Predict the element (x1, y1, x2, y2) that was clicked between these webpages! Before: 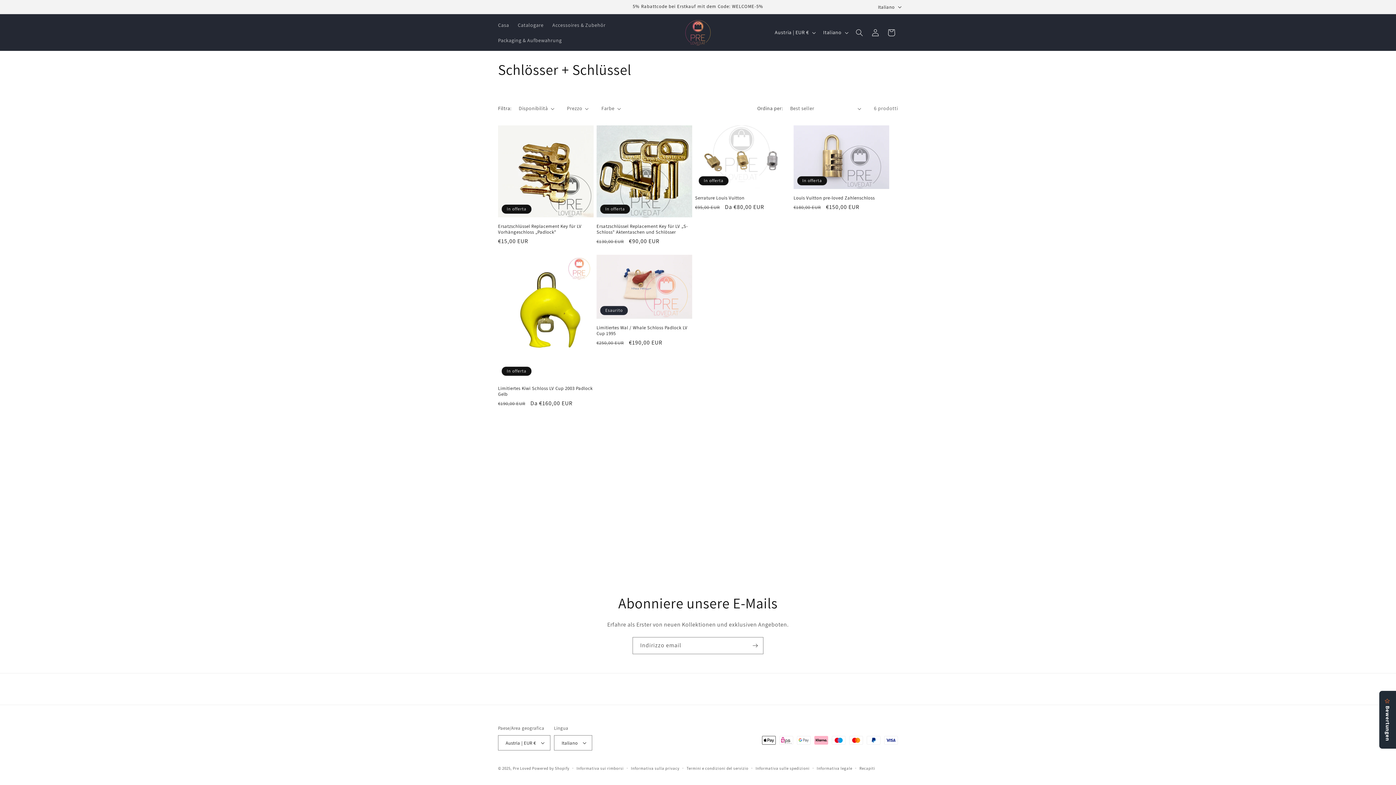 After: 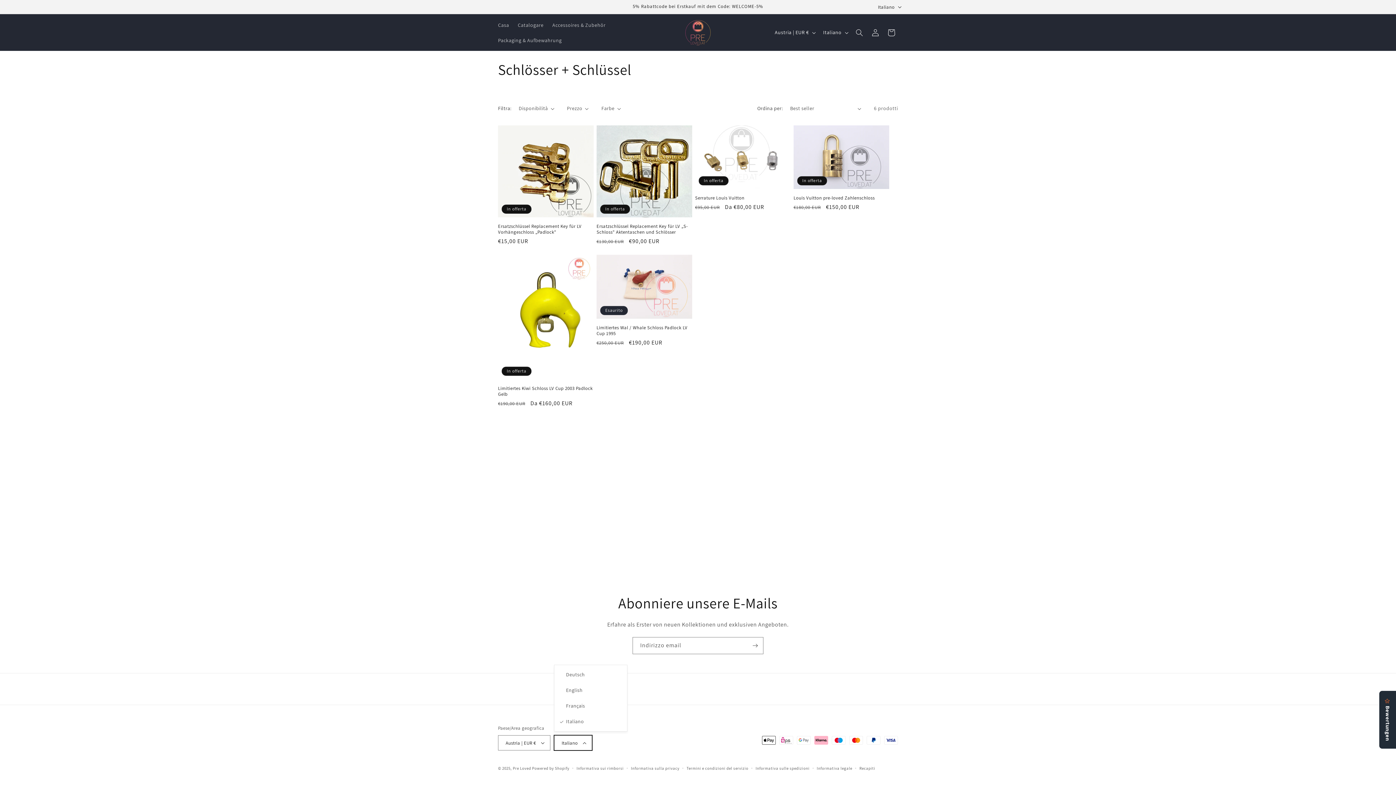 Action: bbox: (554, 735, 592, 750) label: Italiano